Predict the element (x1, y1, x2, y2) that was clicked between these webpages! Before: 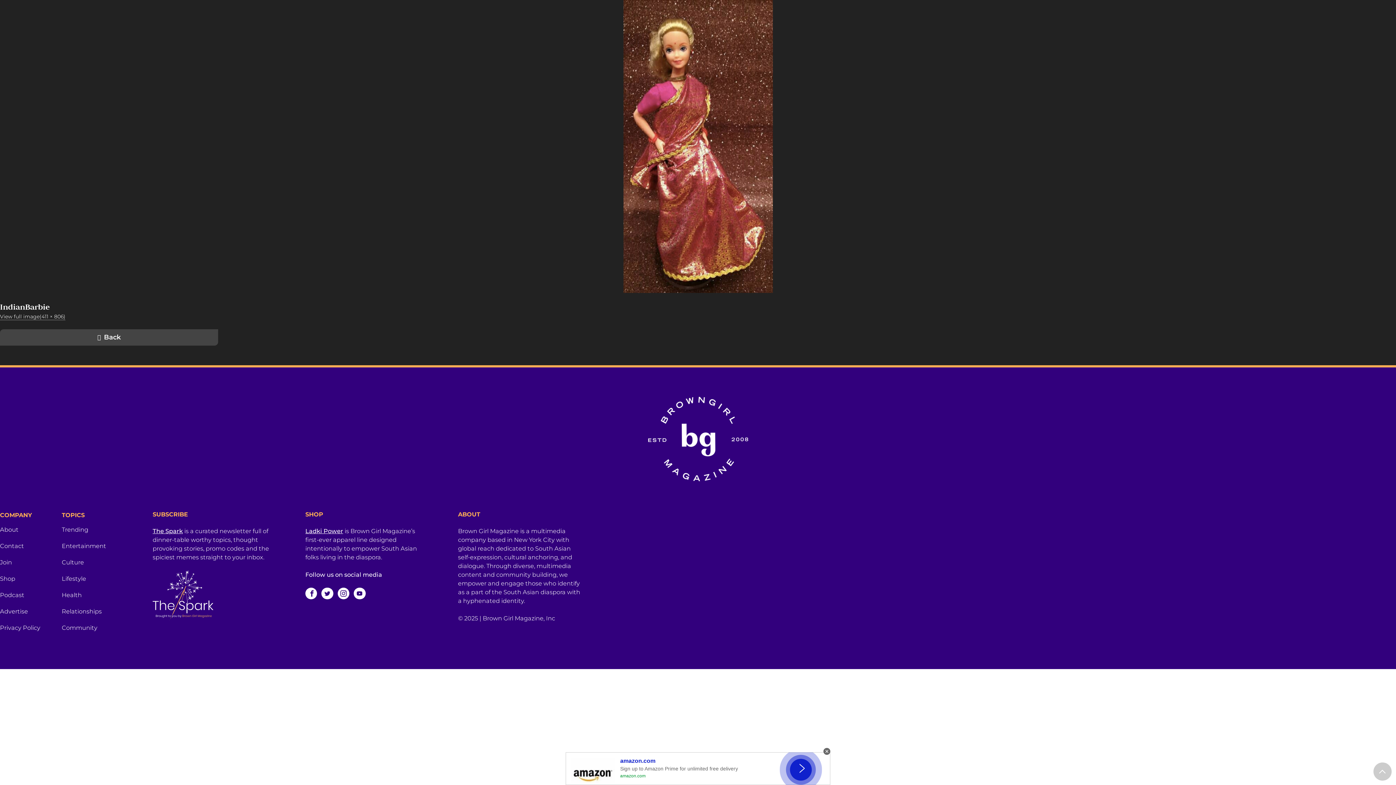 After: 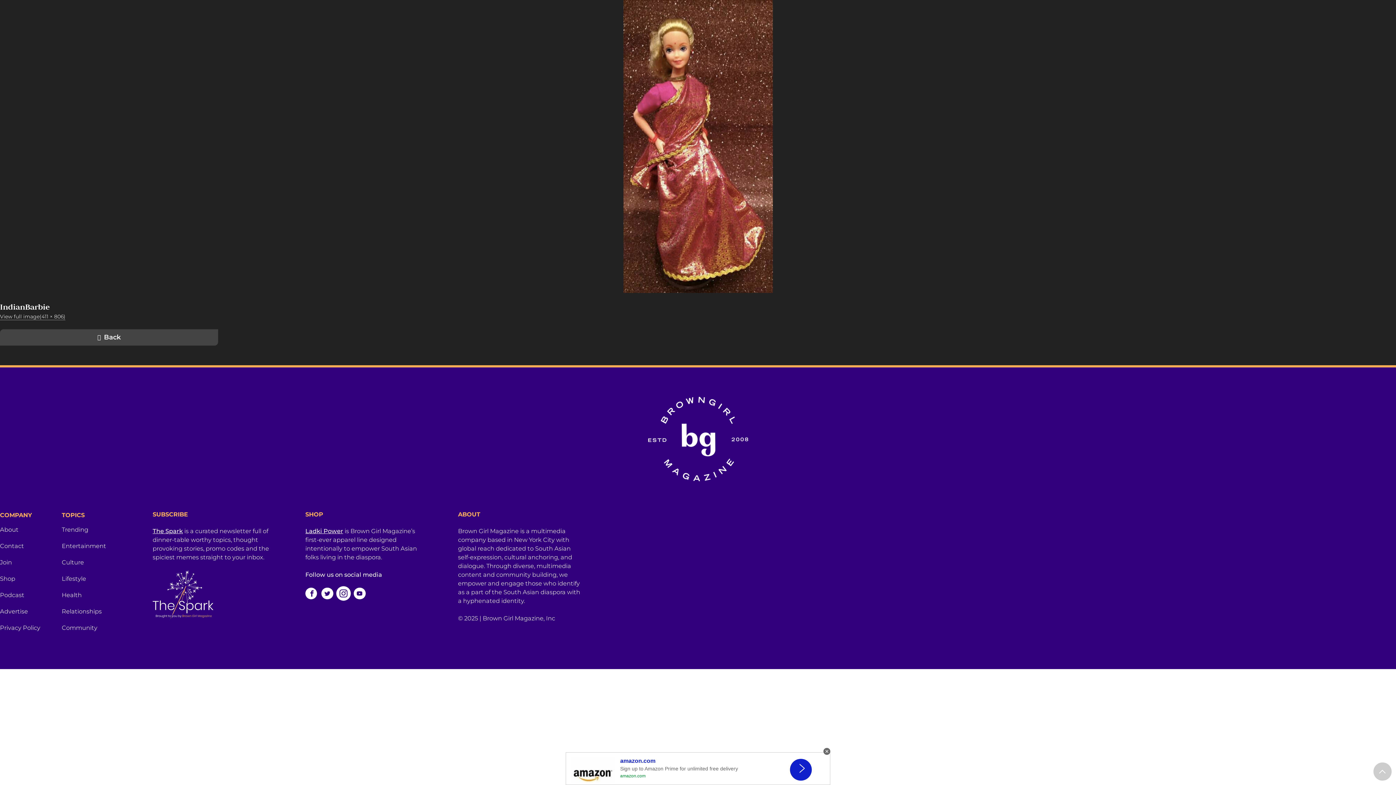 Action: bbox: (337, 587, 349, 599)